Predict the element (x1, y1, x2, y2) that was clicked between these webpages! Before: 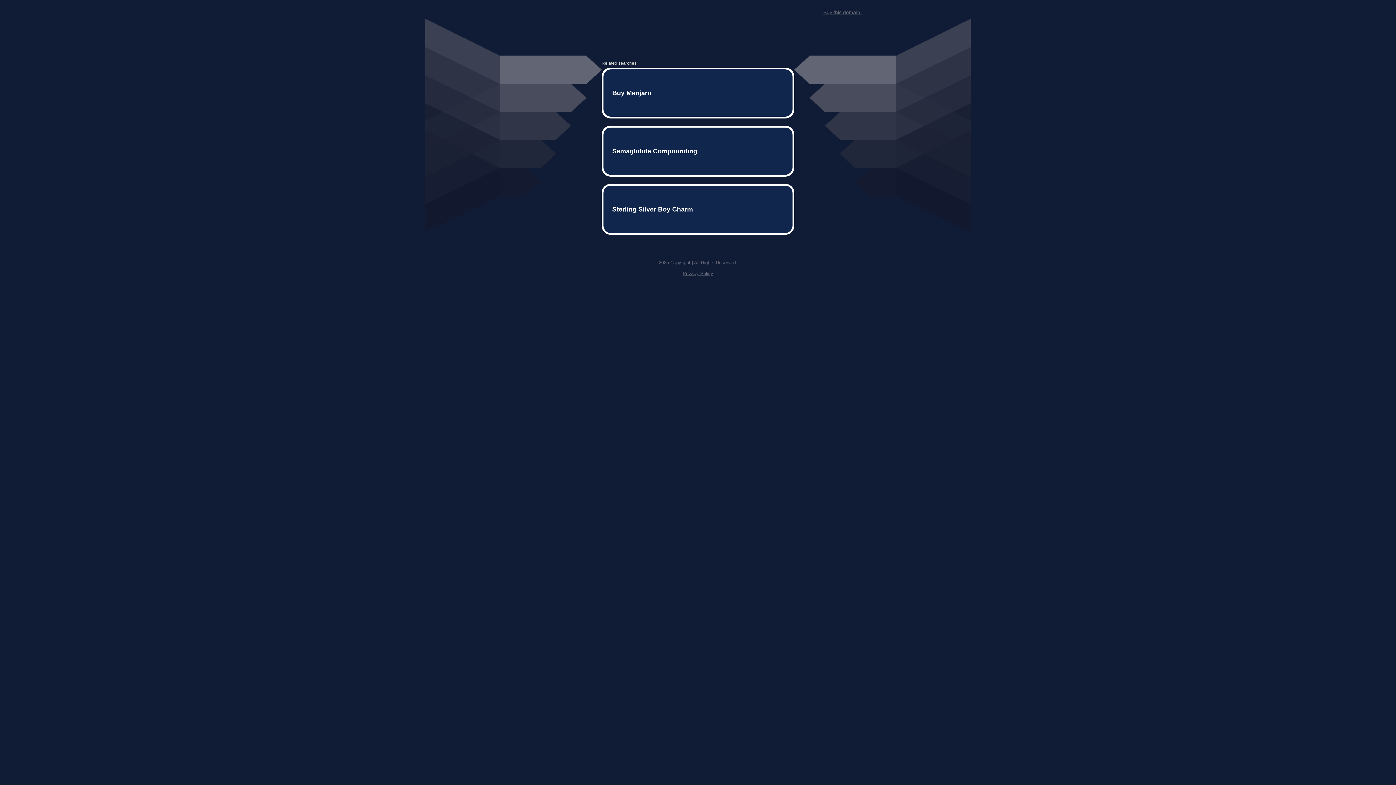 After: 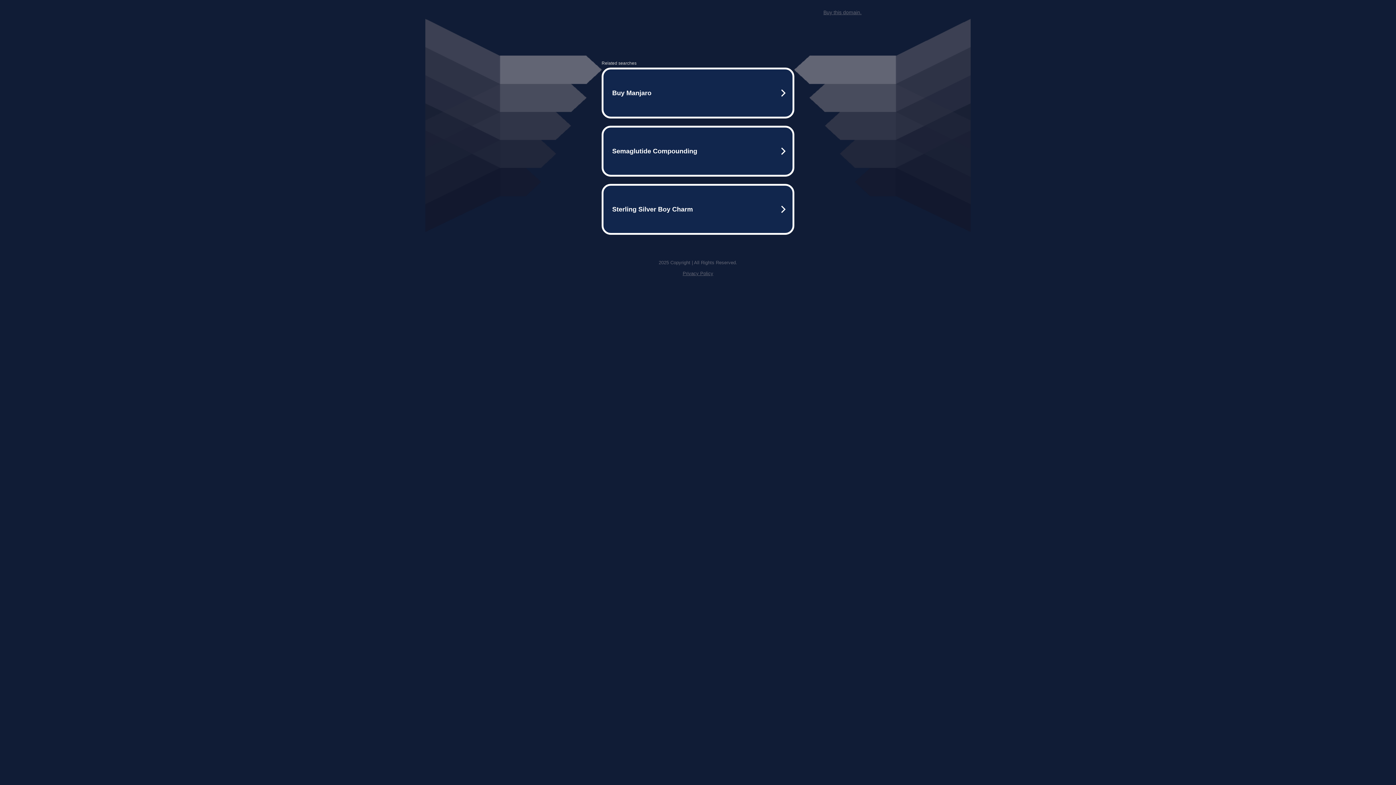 Action: label: Buy this domain. bbox: (823, 9, 861, 15)